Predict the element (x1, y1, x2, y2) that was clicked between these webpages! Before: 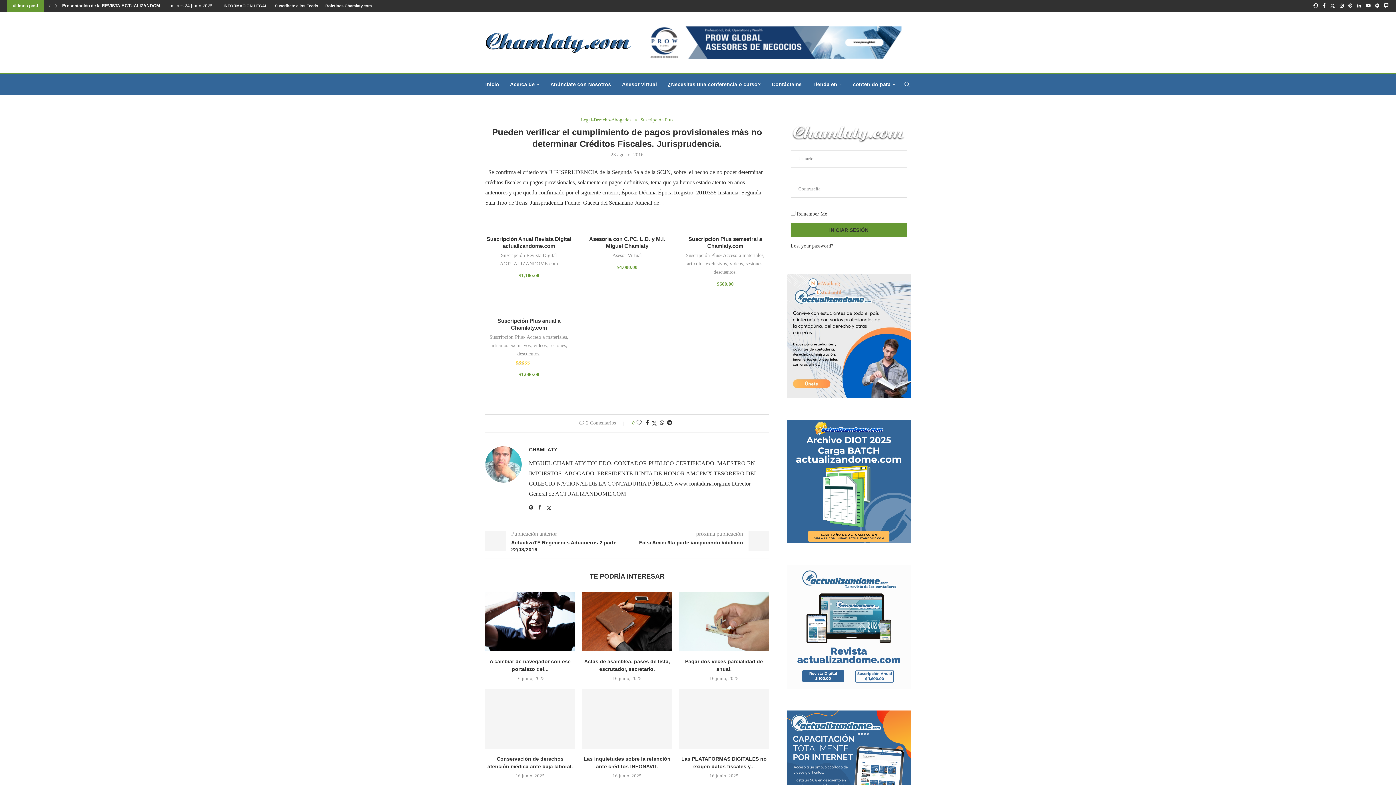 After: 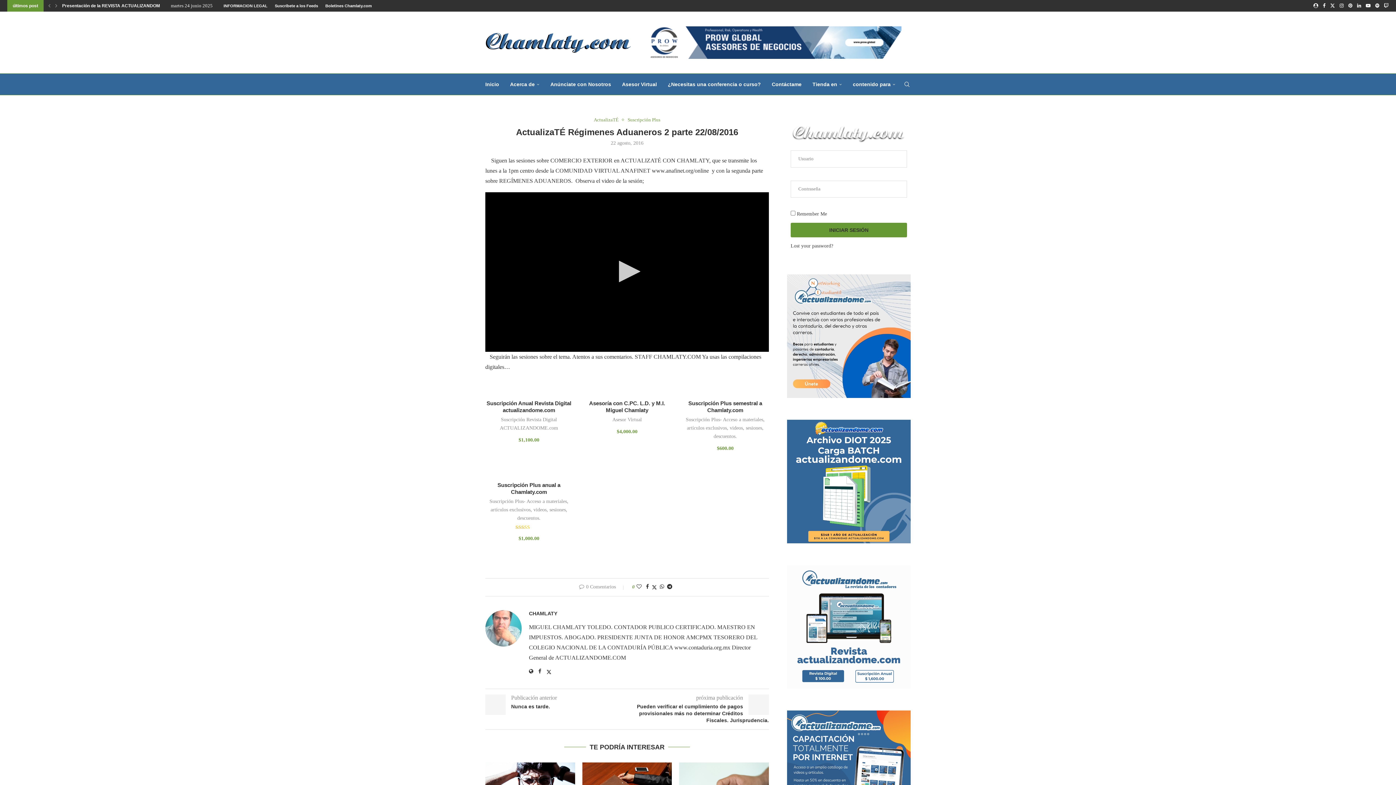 Action: label: ActualizaTÉ Régimenes Aduaneros 2 parte 22/08/2016 bbox: (485, 539, 627, 553)